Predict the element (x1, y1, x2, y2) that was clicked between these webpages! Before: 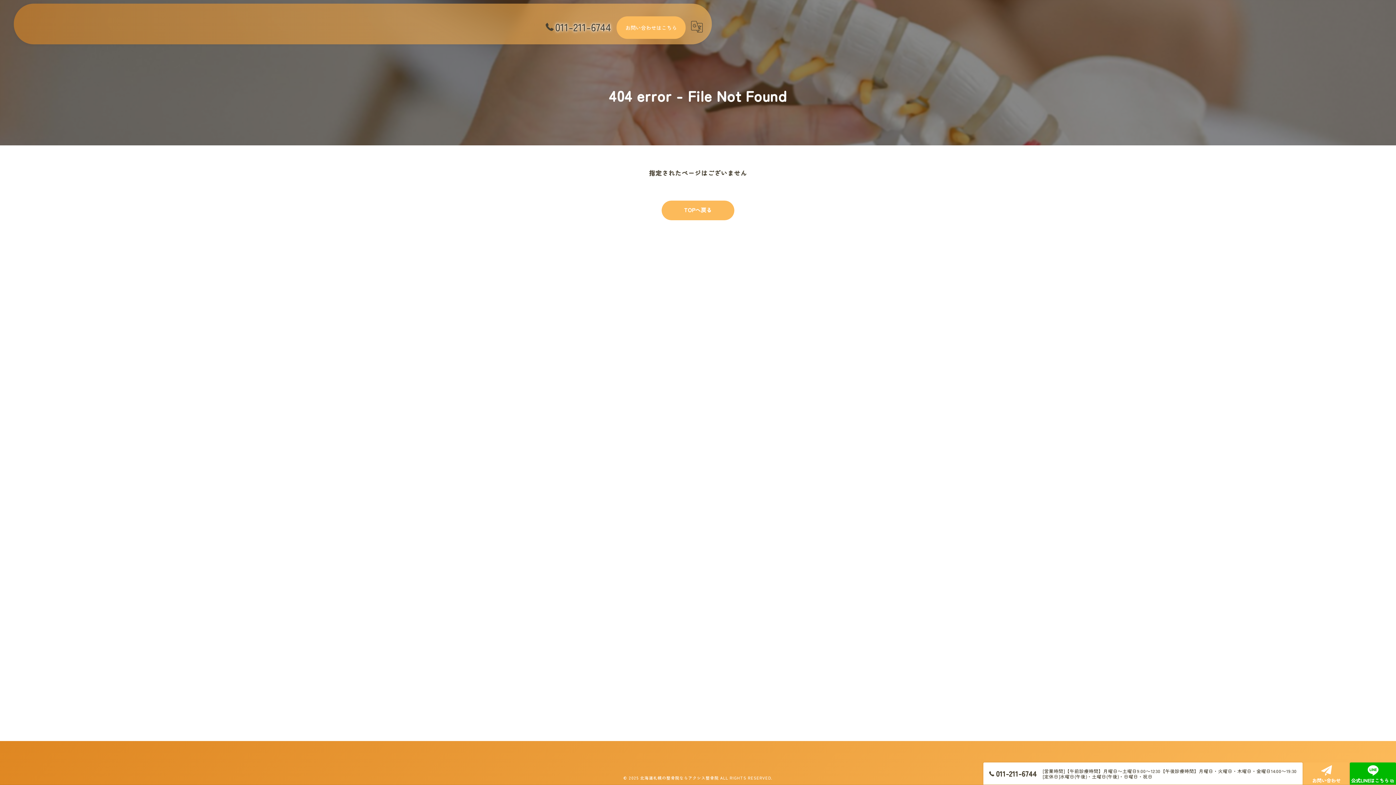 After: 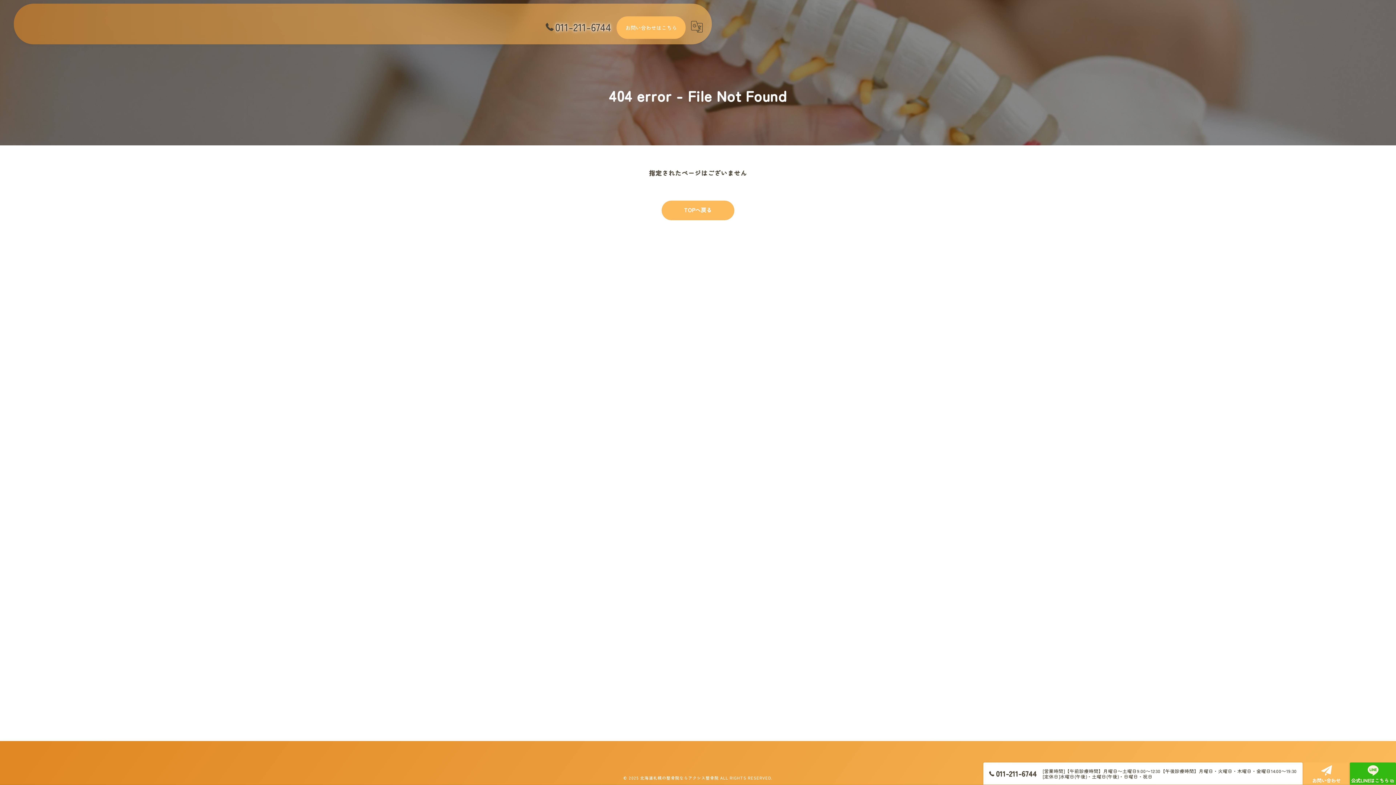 Action: label: 公式LINEはこちら bbox: (1350, 762, 1396, 785)